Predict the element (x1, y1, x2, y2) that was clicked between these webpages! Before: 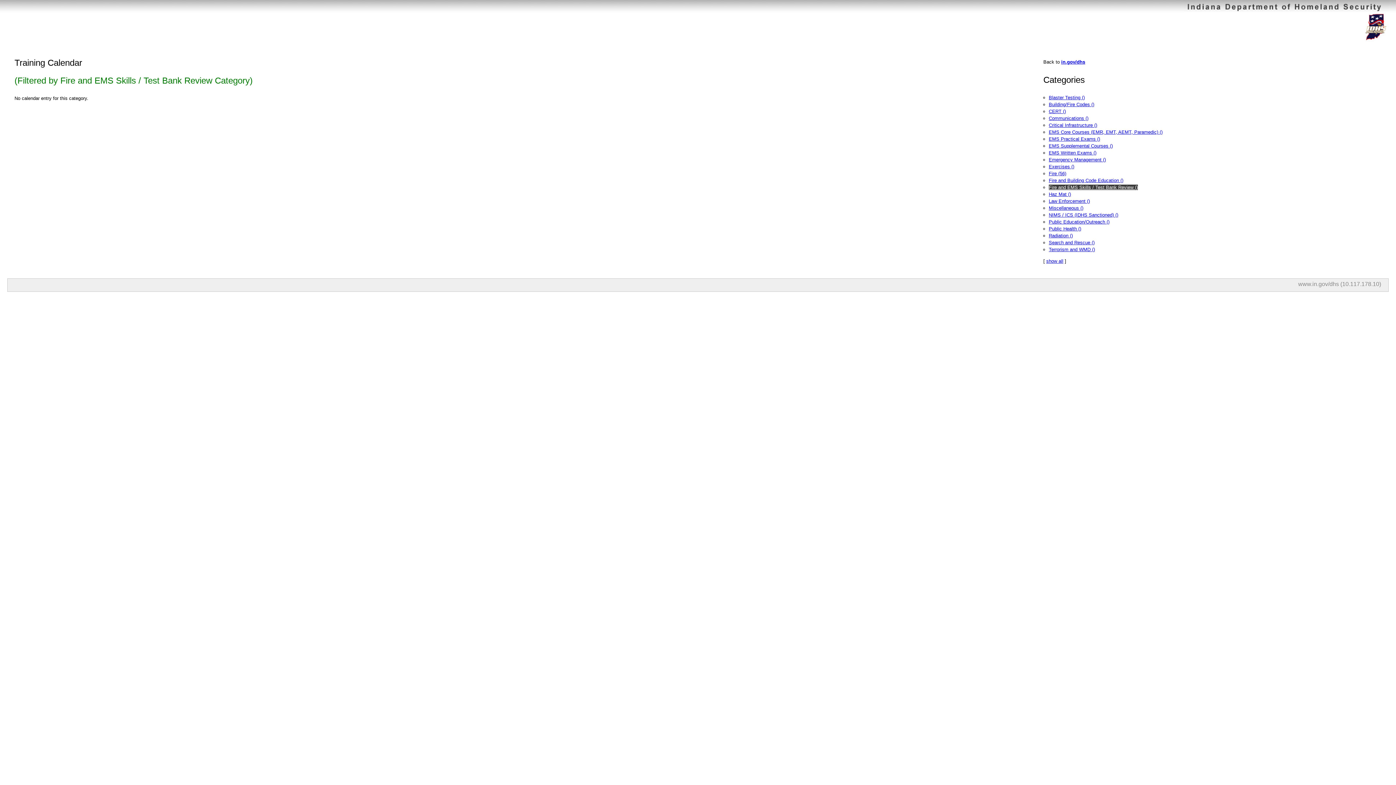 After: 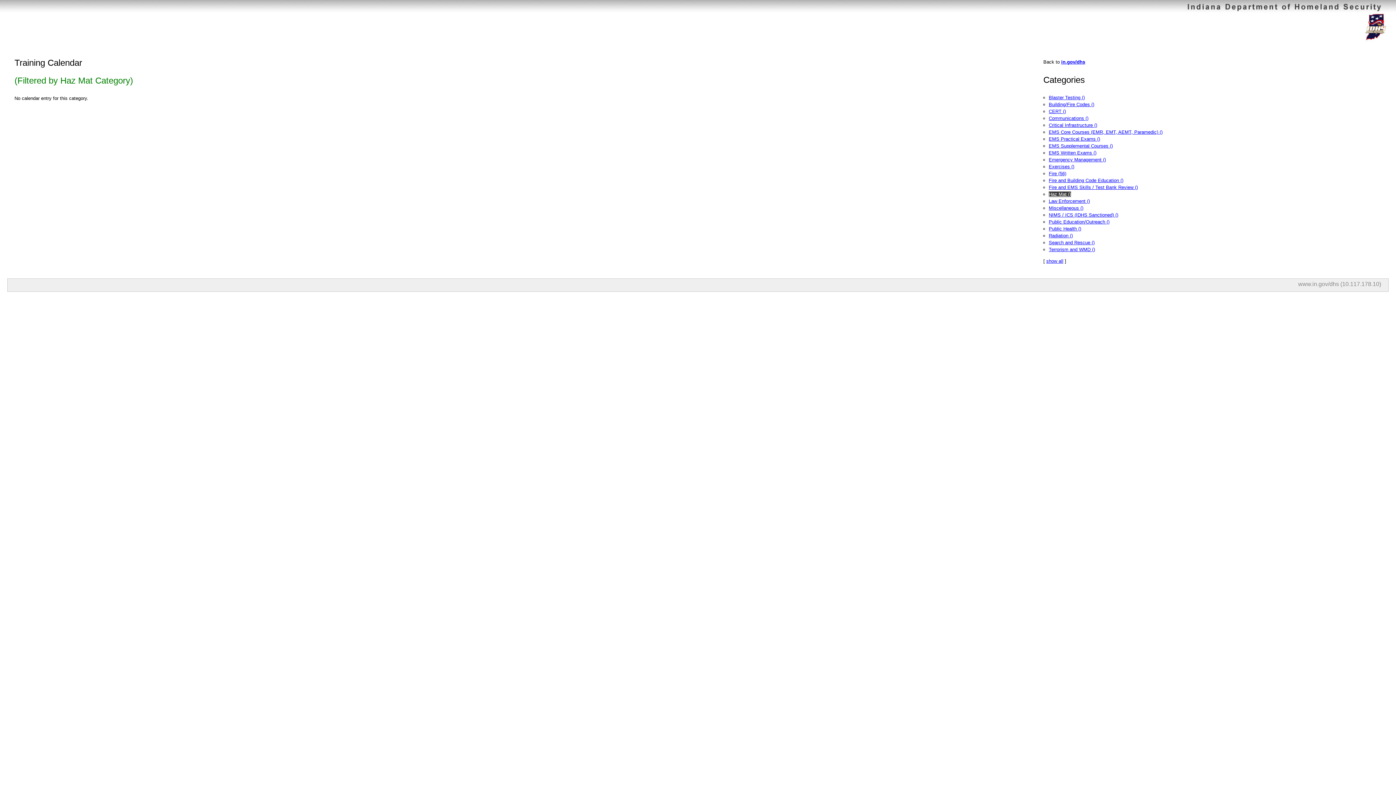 Action: bbox: (1049, 191, 1071, 197) label: Haz Mat ()